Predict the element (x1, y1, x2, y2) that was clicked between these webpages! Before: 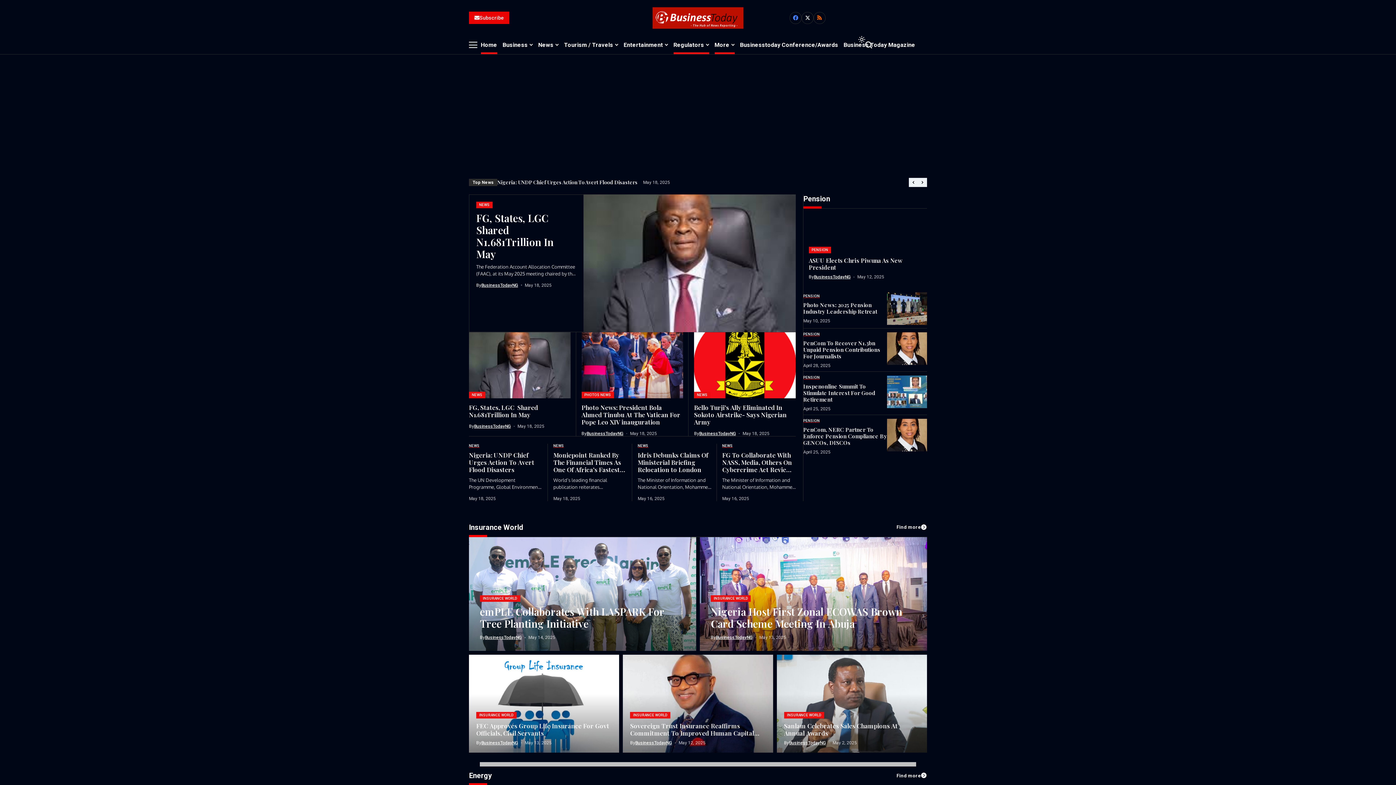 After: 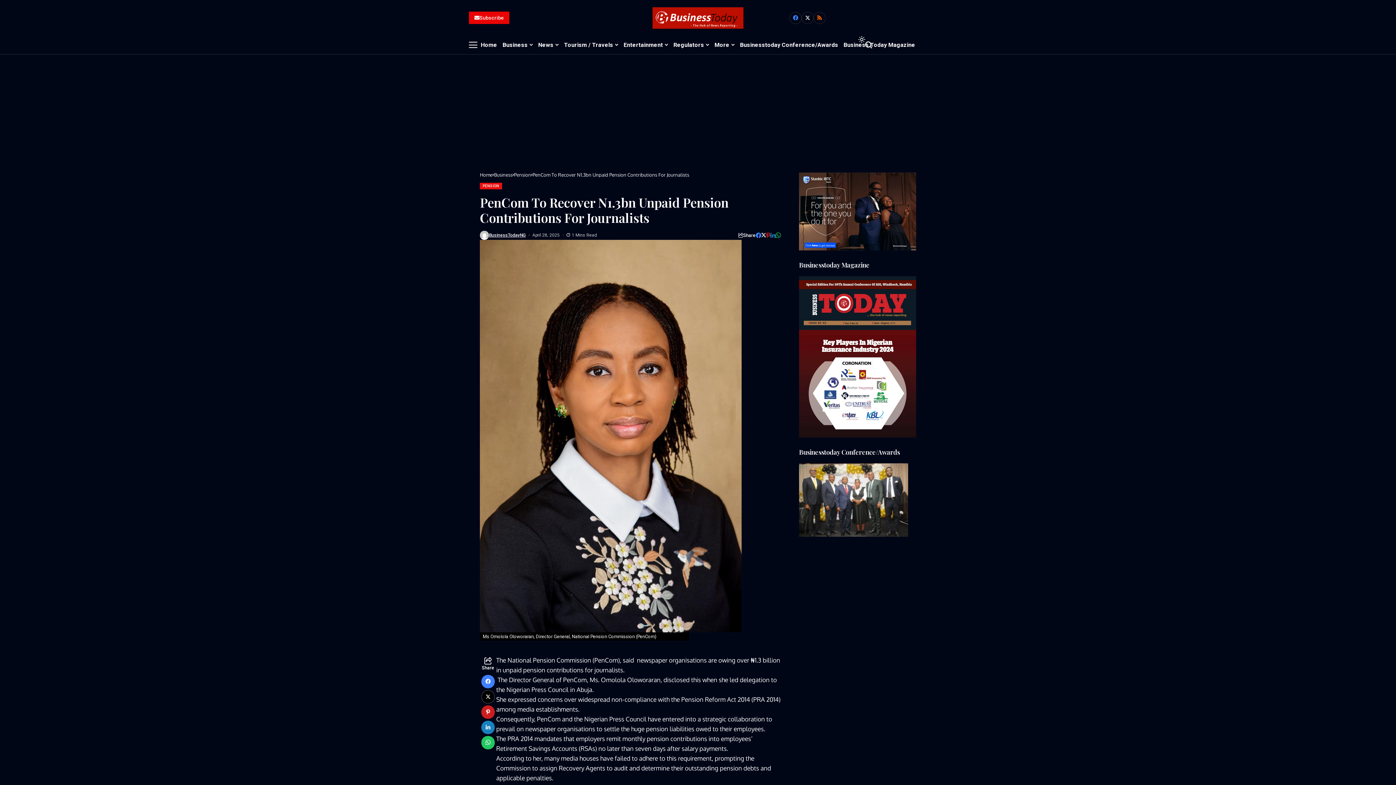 Action: bbox: (887, 332, 927, 365) label: PenCom To Recover N1.3bn Unpaid Pension Contributions For Journalists